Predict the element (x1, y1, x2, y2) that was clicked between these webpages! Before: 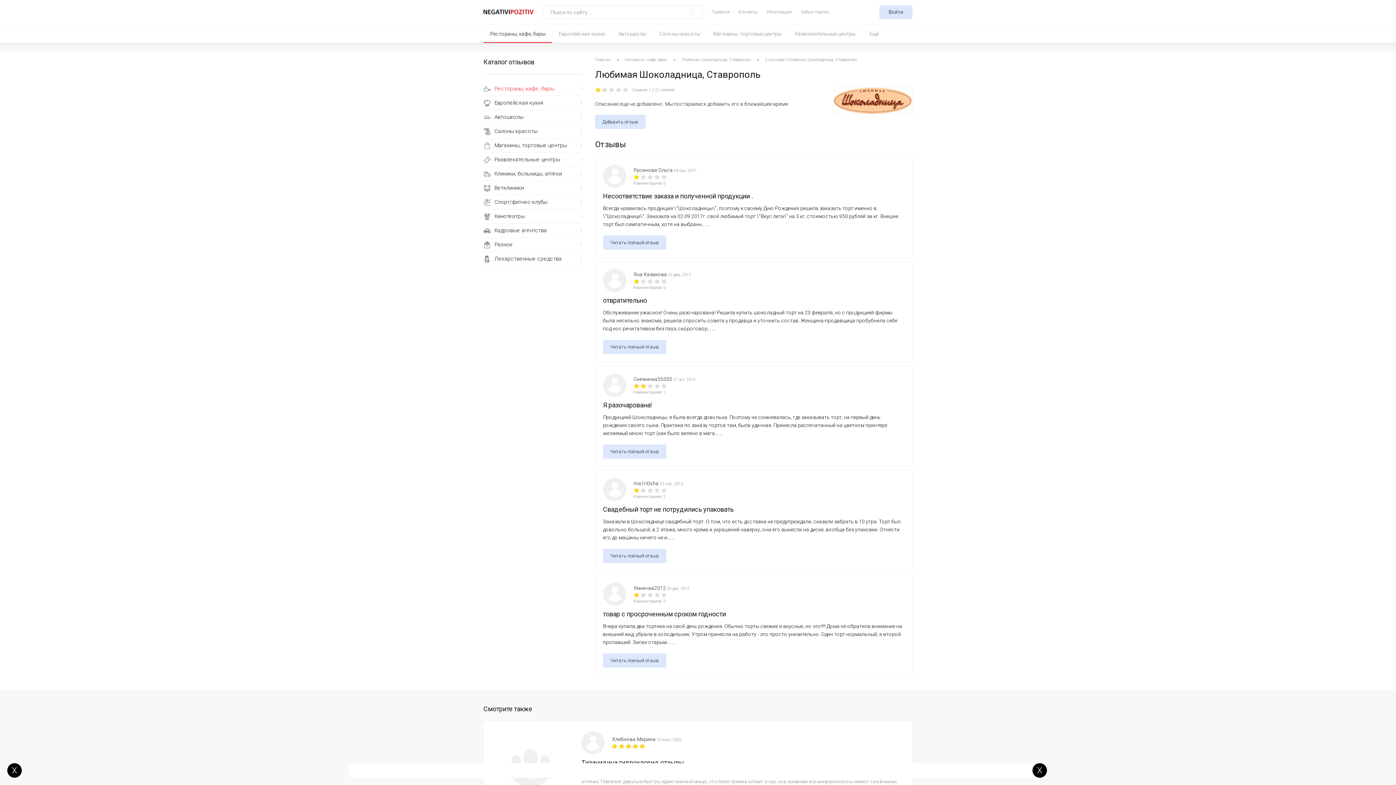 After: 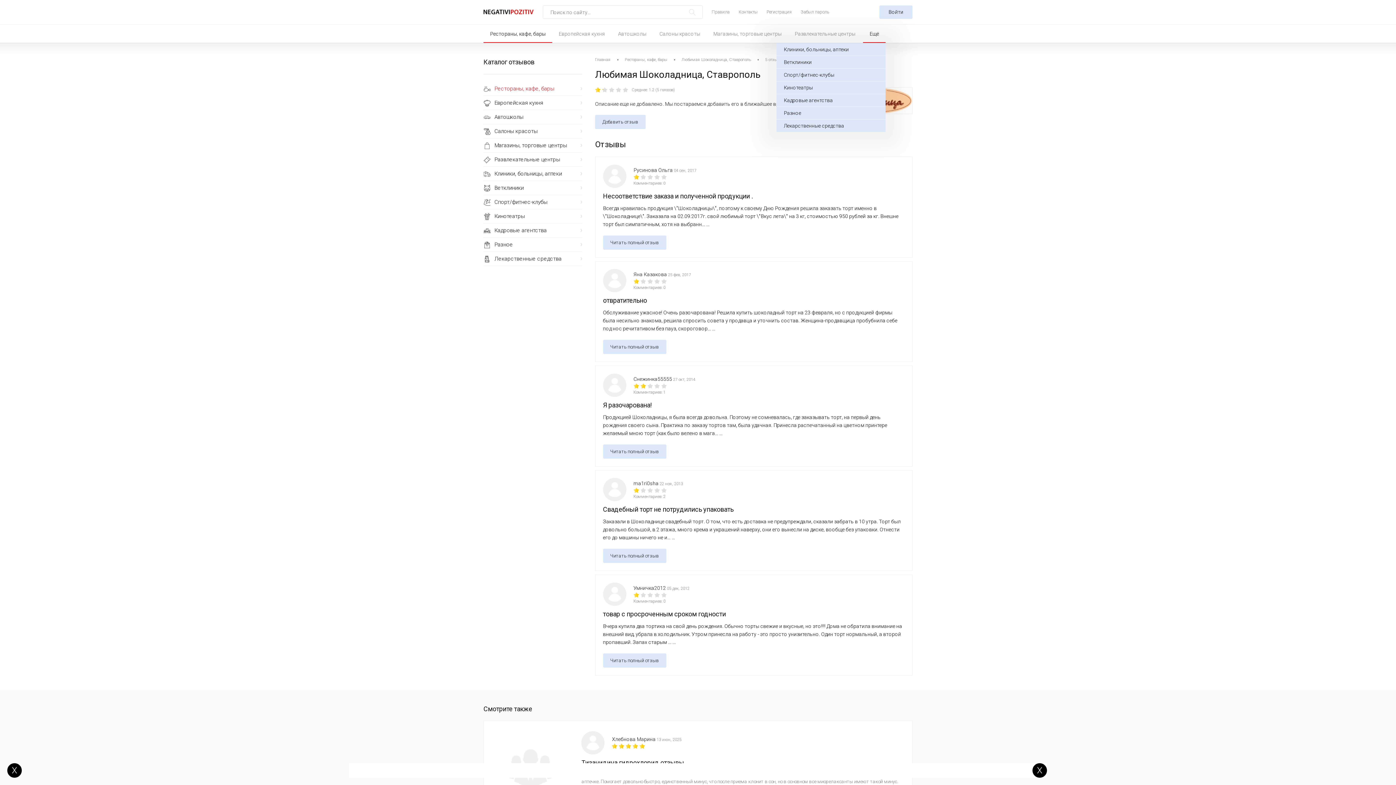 Action: label: Ещё bbox: (863, 24, 885, 42)